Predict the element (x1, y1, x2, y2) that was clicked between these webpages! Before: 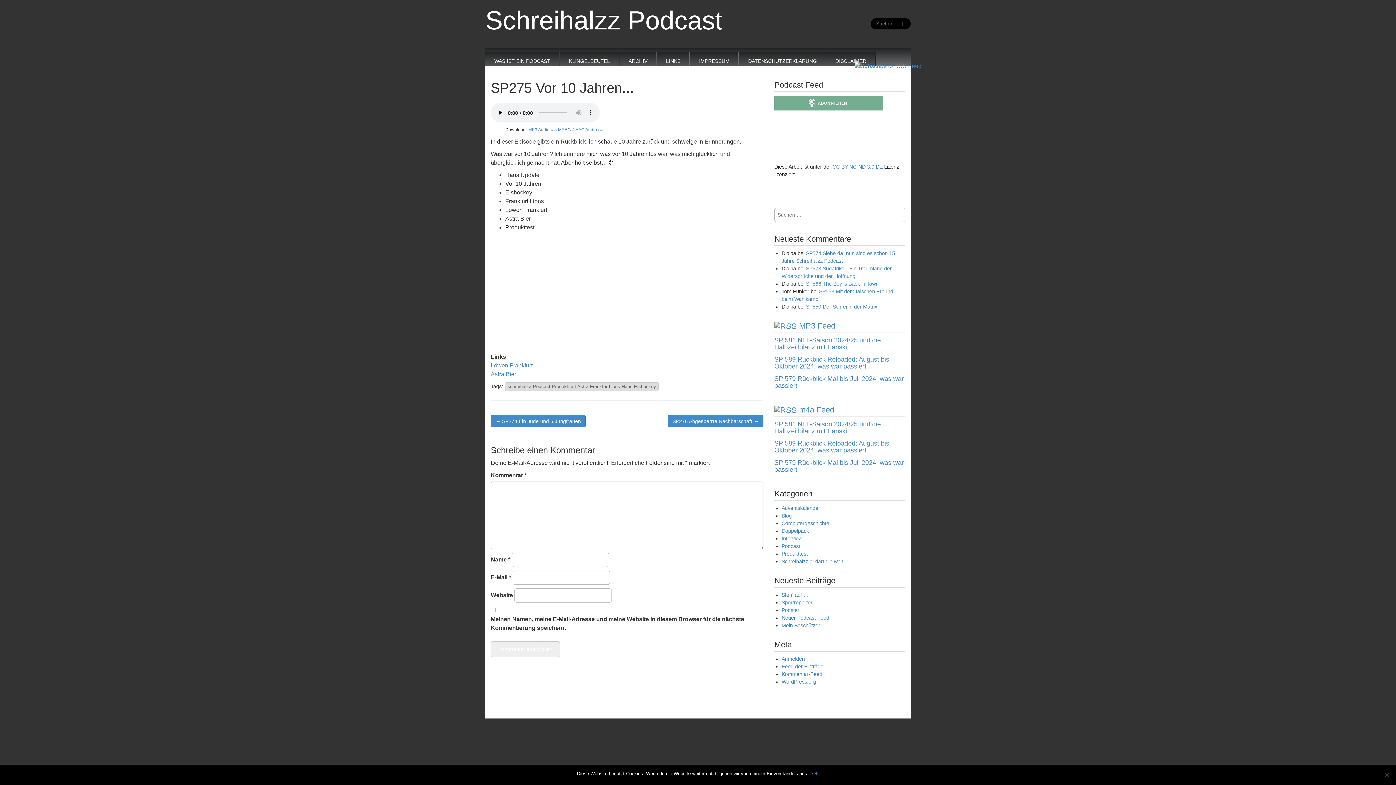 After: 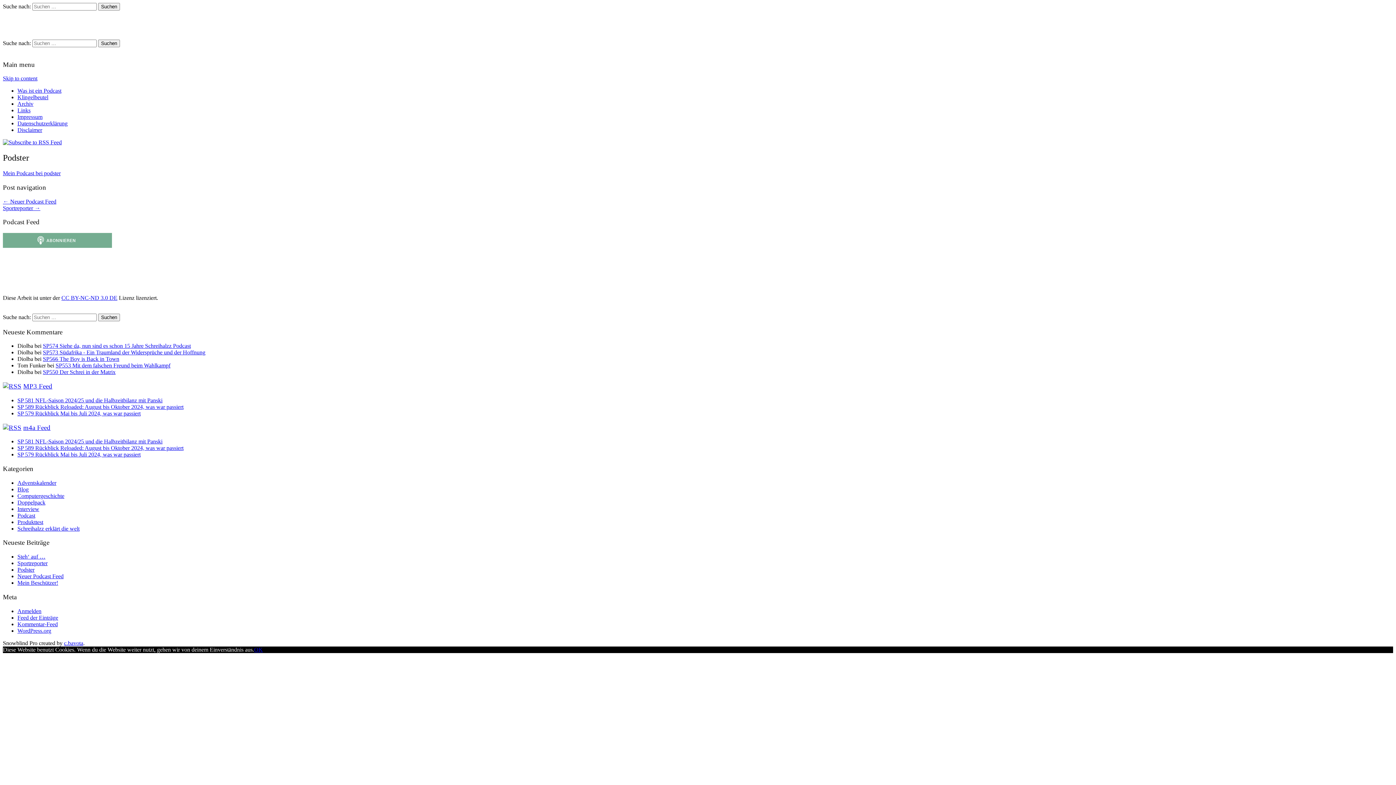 Action: label: Podster bbox: (781, 607, 799, 613)